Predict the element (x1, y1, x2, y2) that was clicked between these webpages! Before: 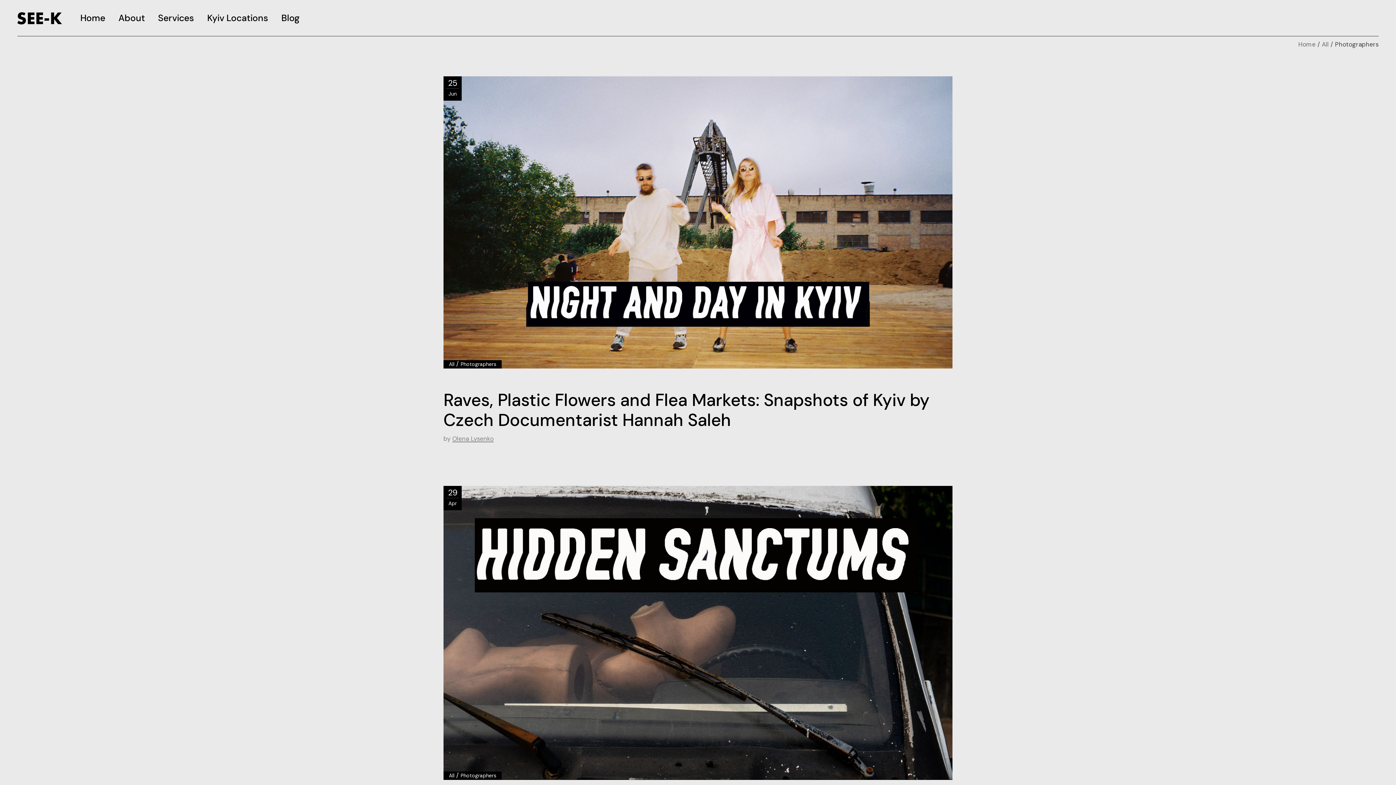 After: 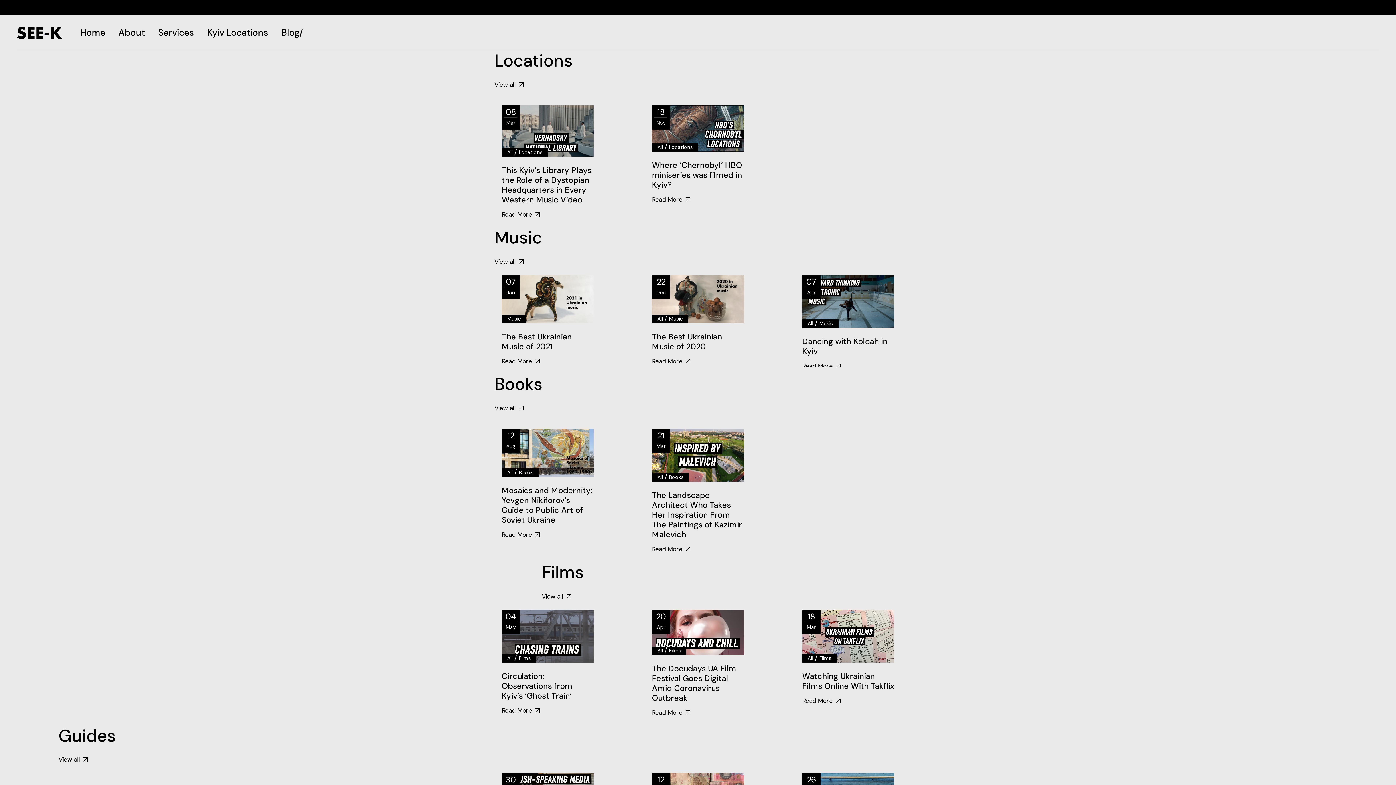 Action: label: Blog bbox: (281, 0, 299, 36)